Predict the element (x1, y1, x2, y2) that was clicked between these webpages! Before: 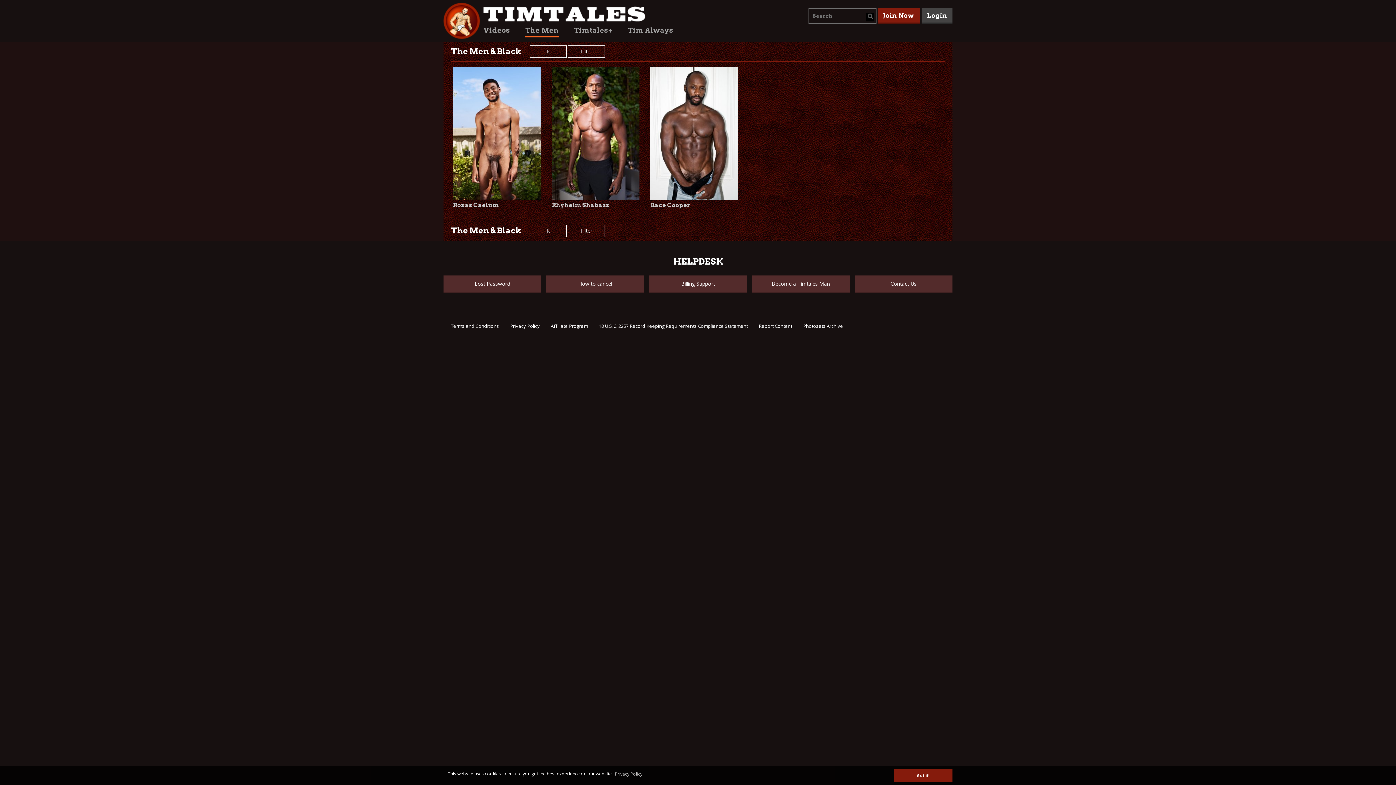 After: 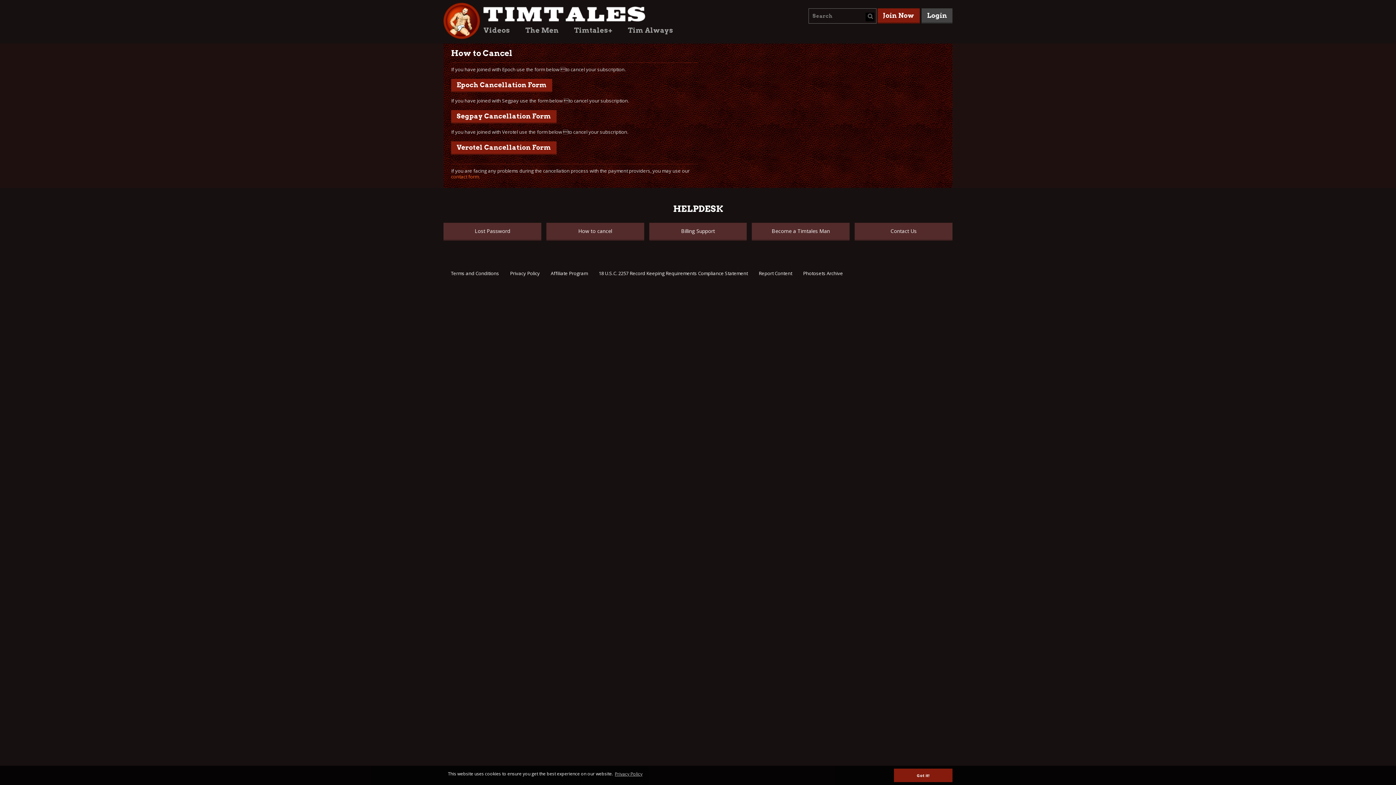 Action: bbox: (546, 275, 644, 293) label: How to cancel